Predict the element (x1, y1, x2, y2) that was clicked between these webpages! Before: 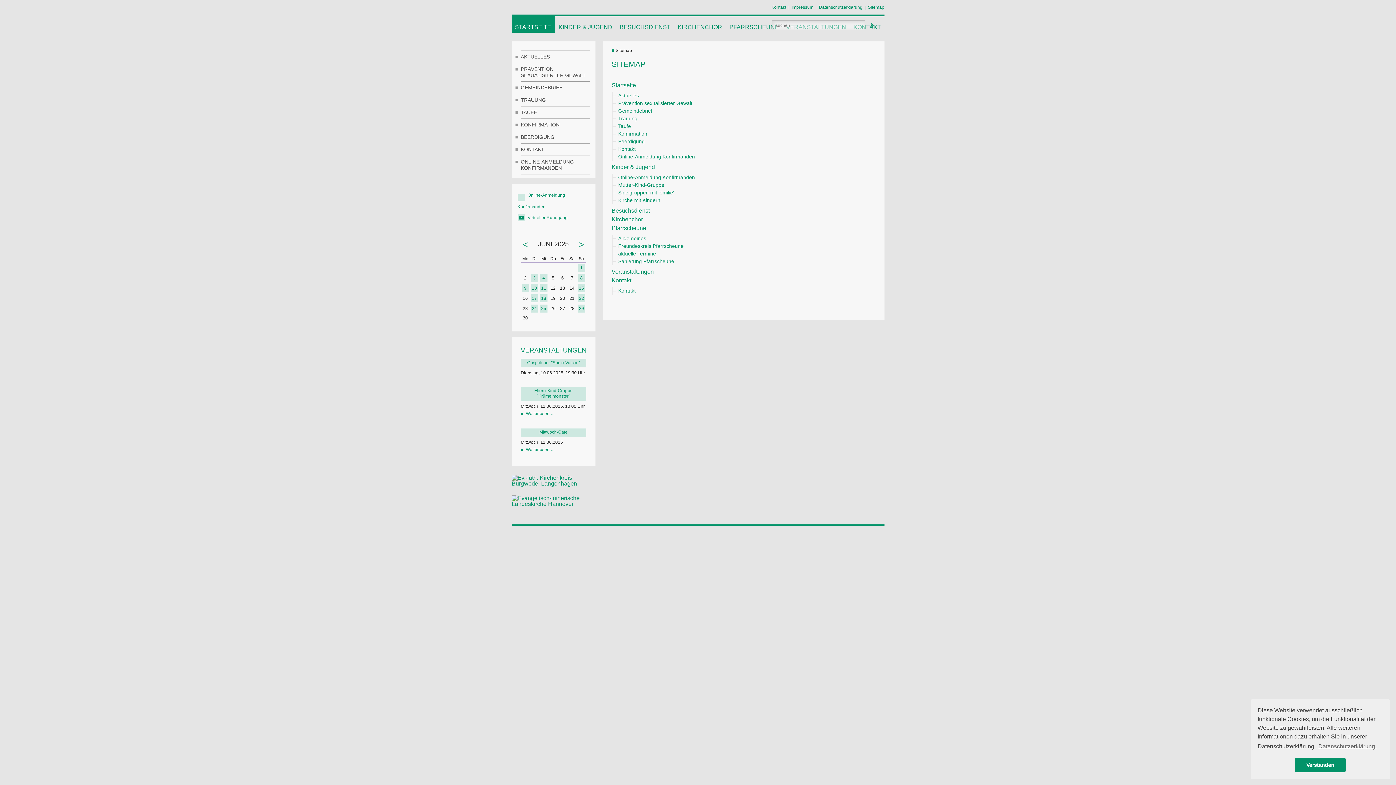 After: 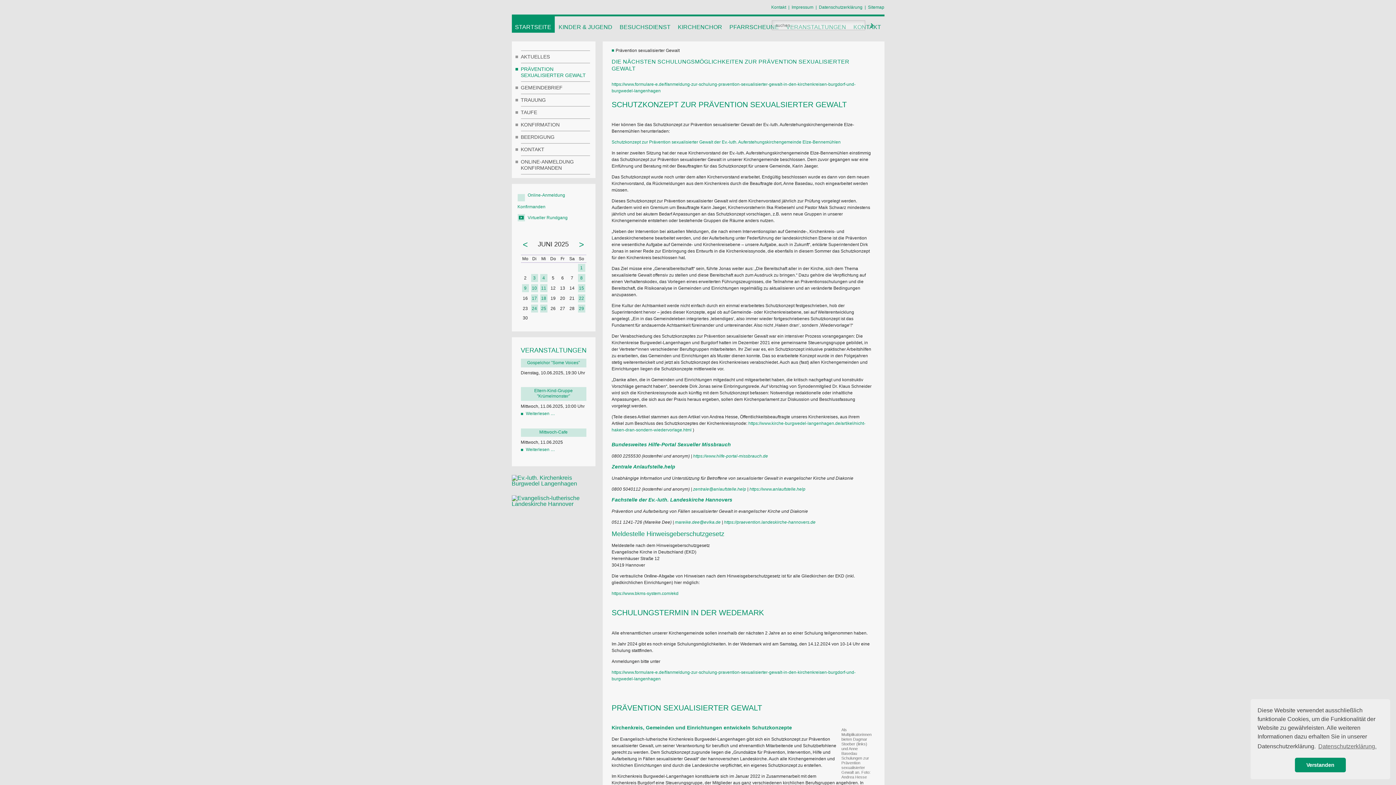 Action: label: PRÄVENTION SEXUALISIERTER GEWALT bbox: (520, 62, 590, 81)